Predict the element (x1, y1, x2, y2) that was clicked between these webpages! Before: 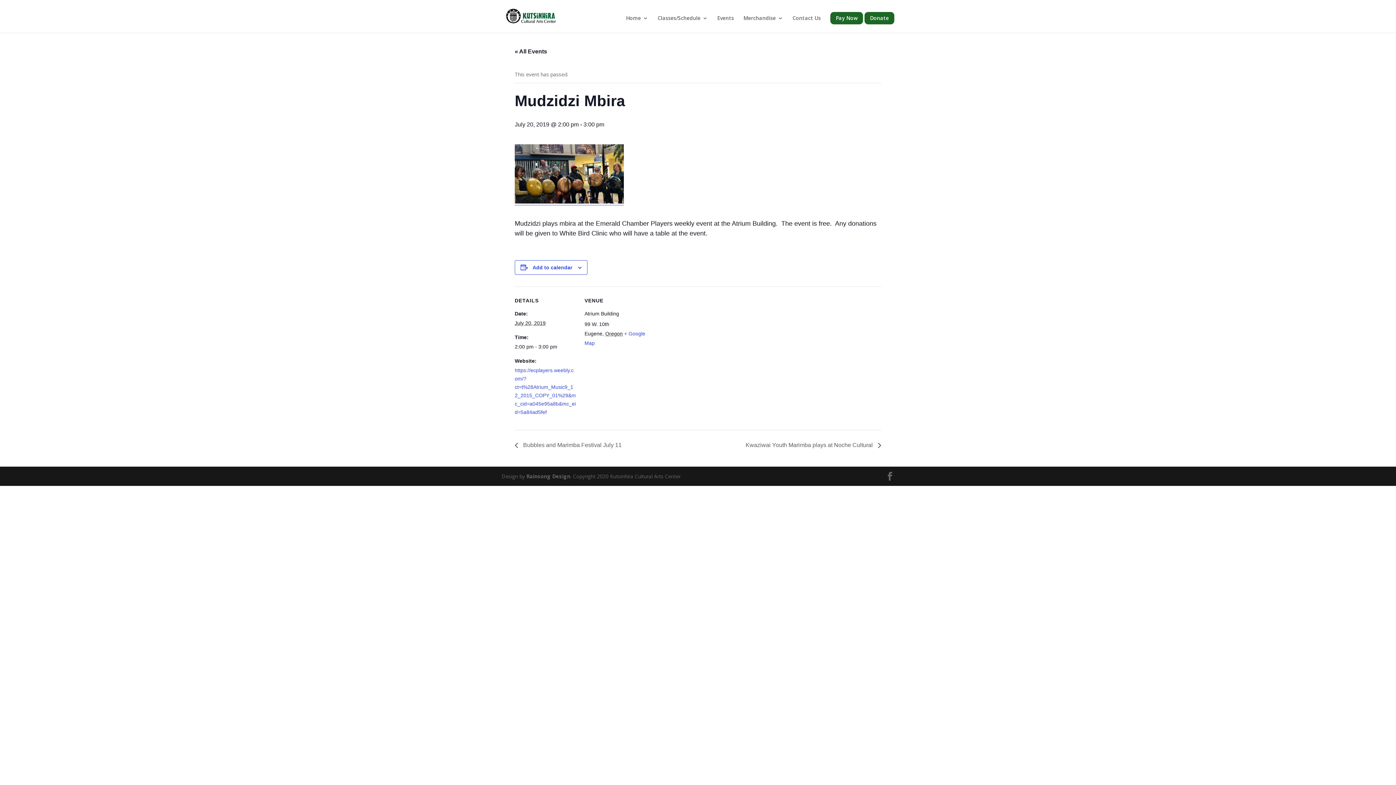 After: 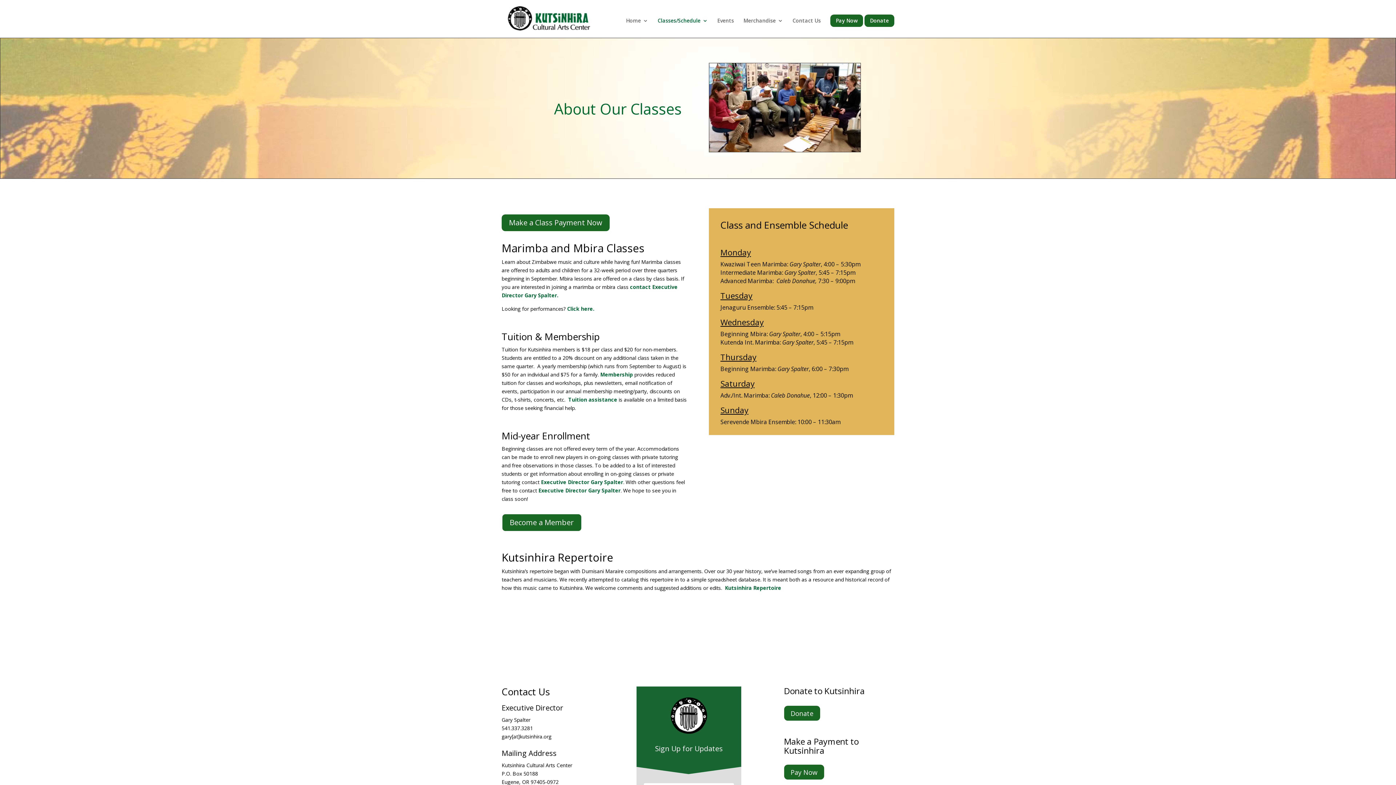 Action: label: Classes/Schedule bbox: (657, 15, 708, 32)